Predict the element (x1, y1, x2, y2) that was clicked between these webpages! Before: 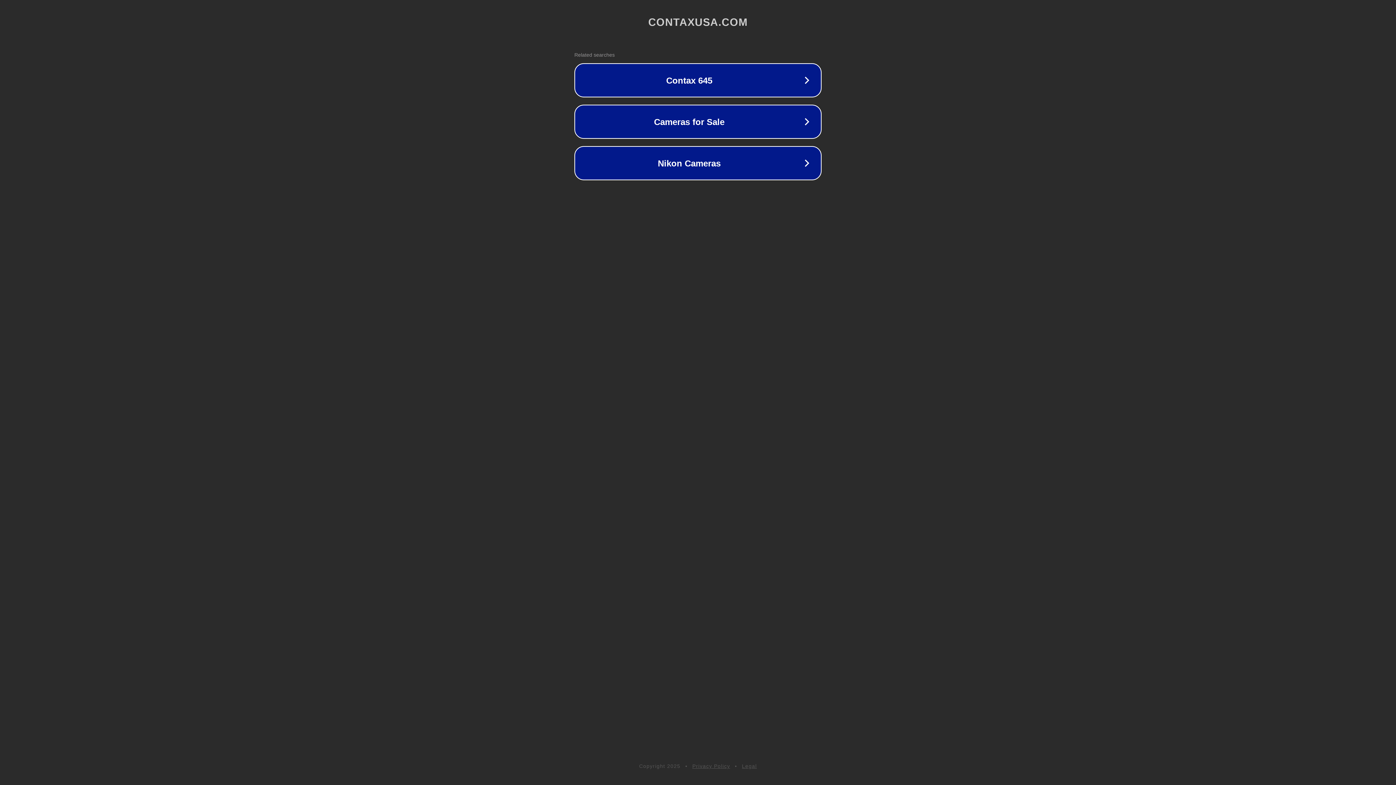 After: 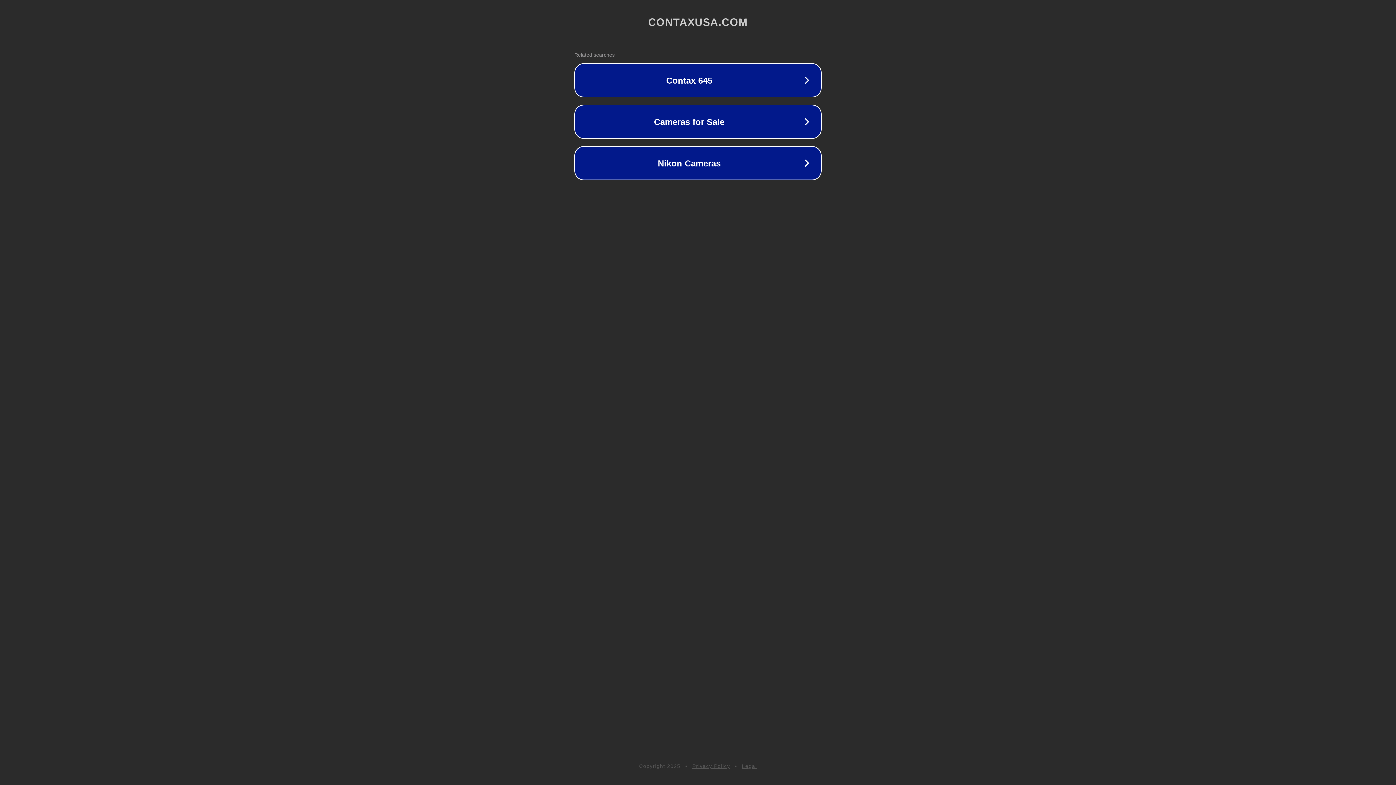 Action: bbox: (692, 763, 730, 769) label: Privacy Policy